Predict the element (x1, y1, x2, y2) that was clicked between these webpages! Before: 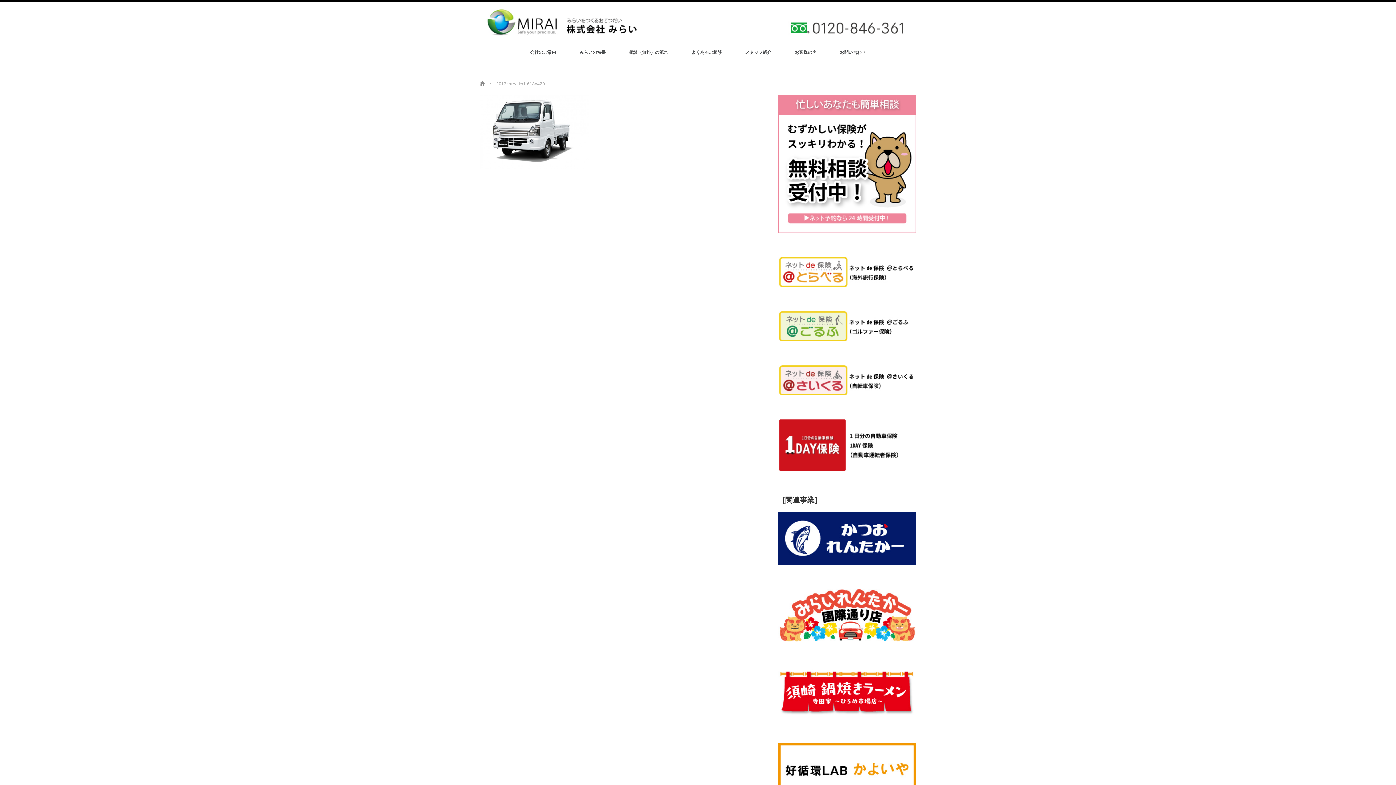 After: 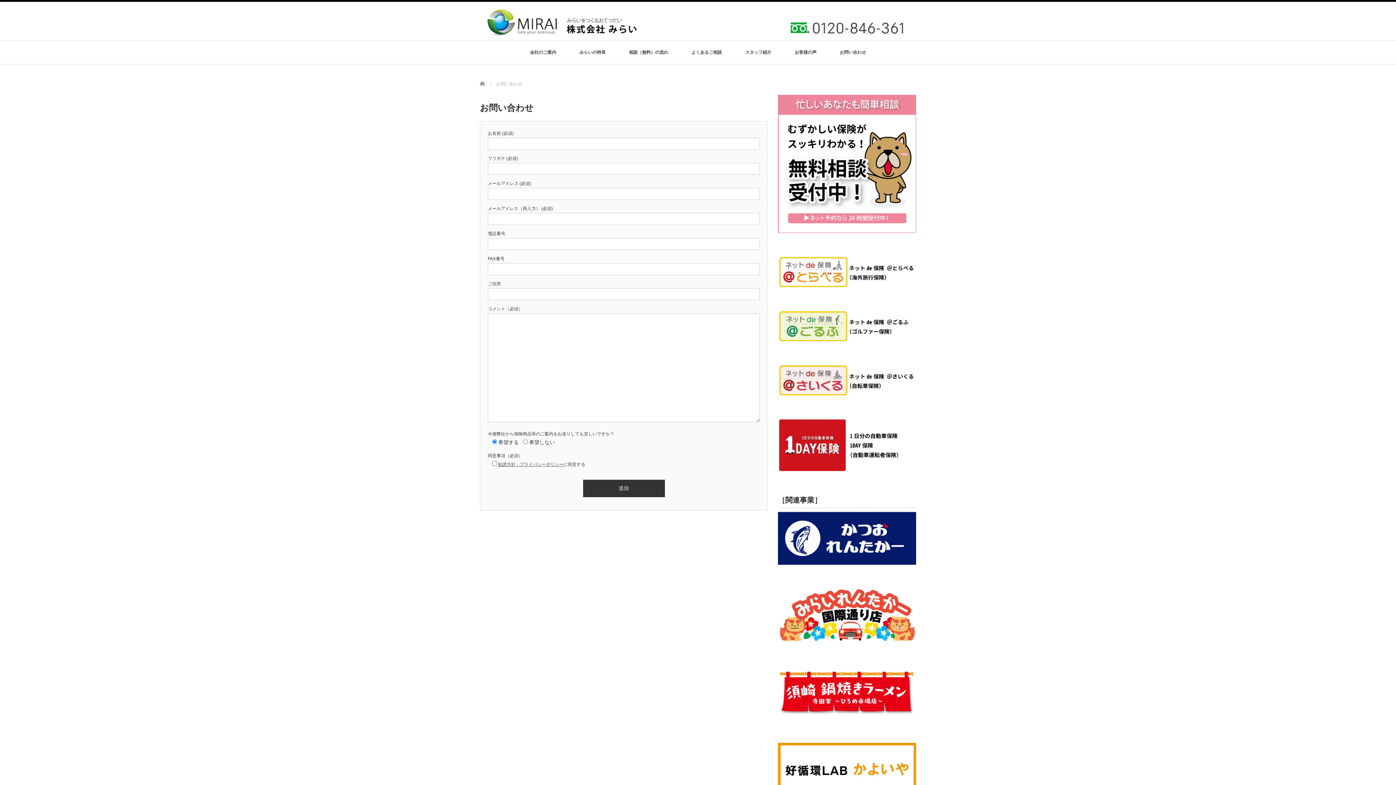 Action: bbox: (778, 229, 916, 234)